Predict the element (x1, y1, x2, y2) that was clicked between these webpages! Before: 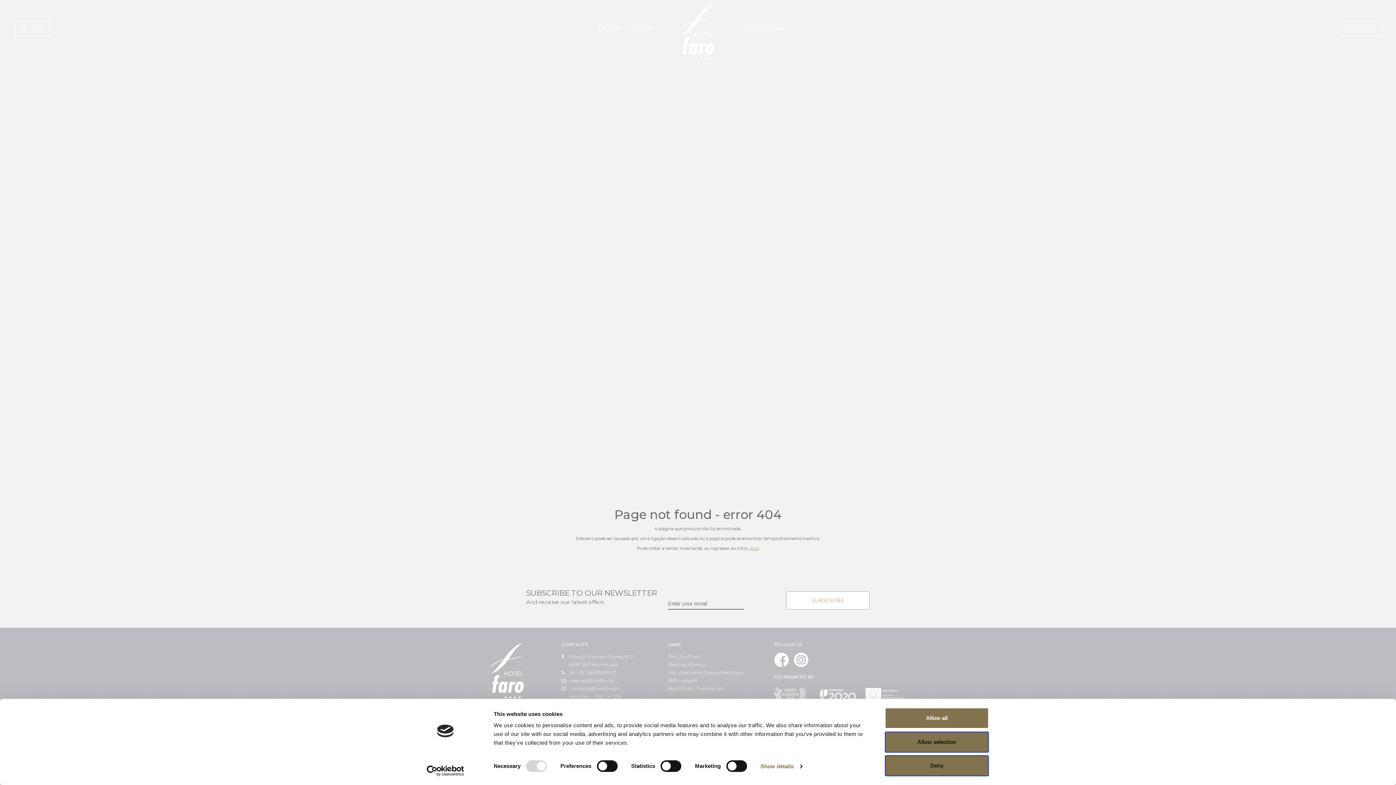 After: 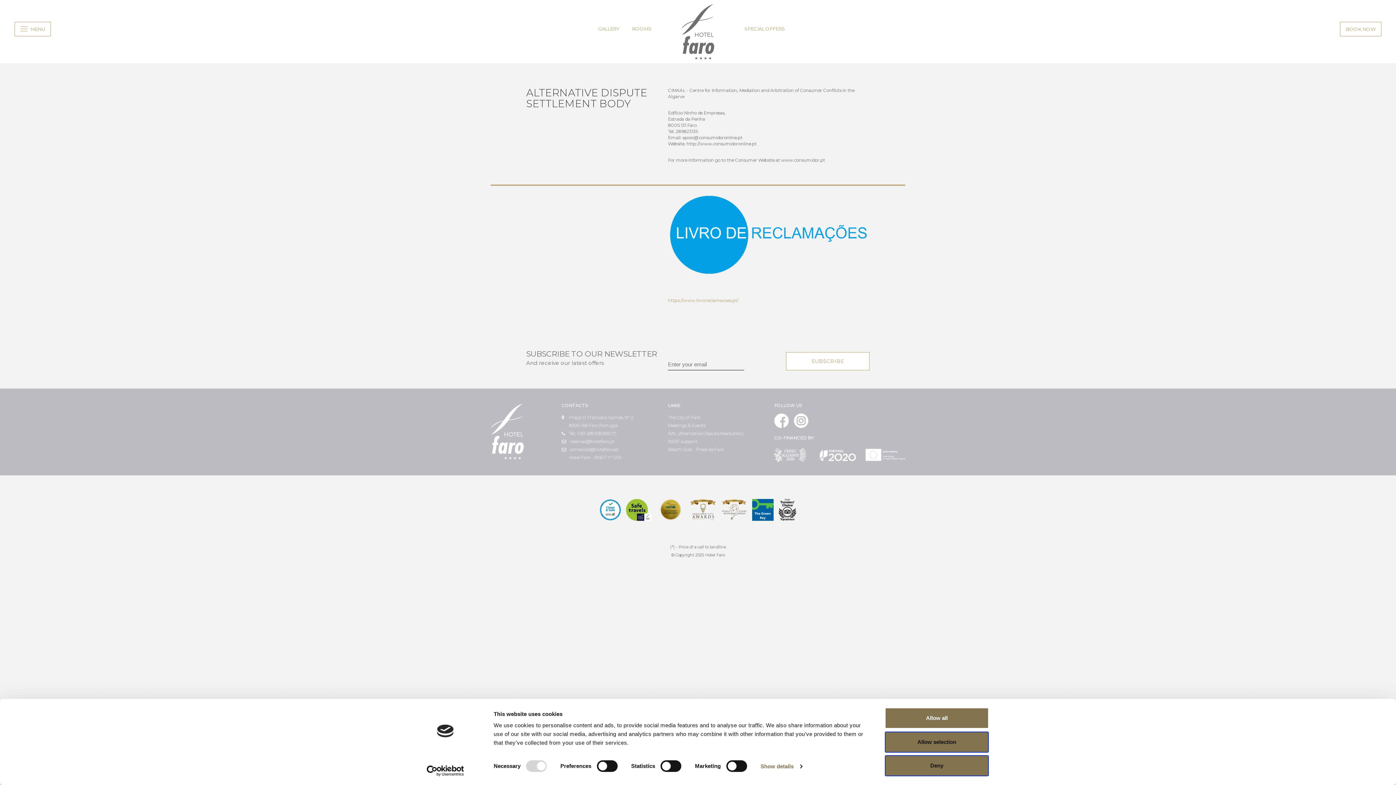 Action: label: RAL (Alternative Dispute Resolution) bbox: (668, 670, 743, 675)